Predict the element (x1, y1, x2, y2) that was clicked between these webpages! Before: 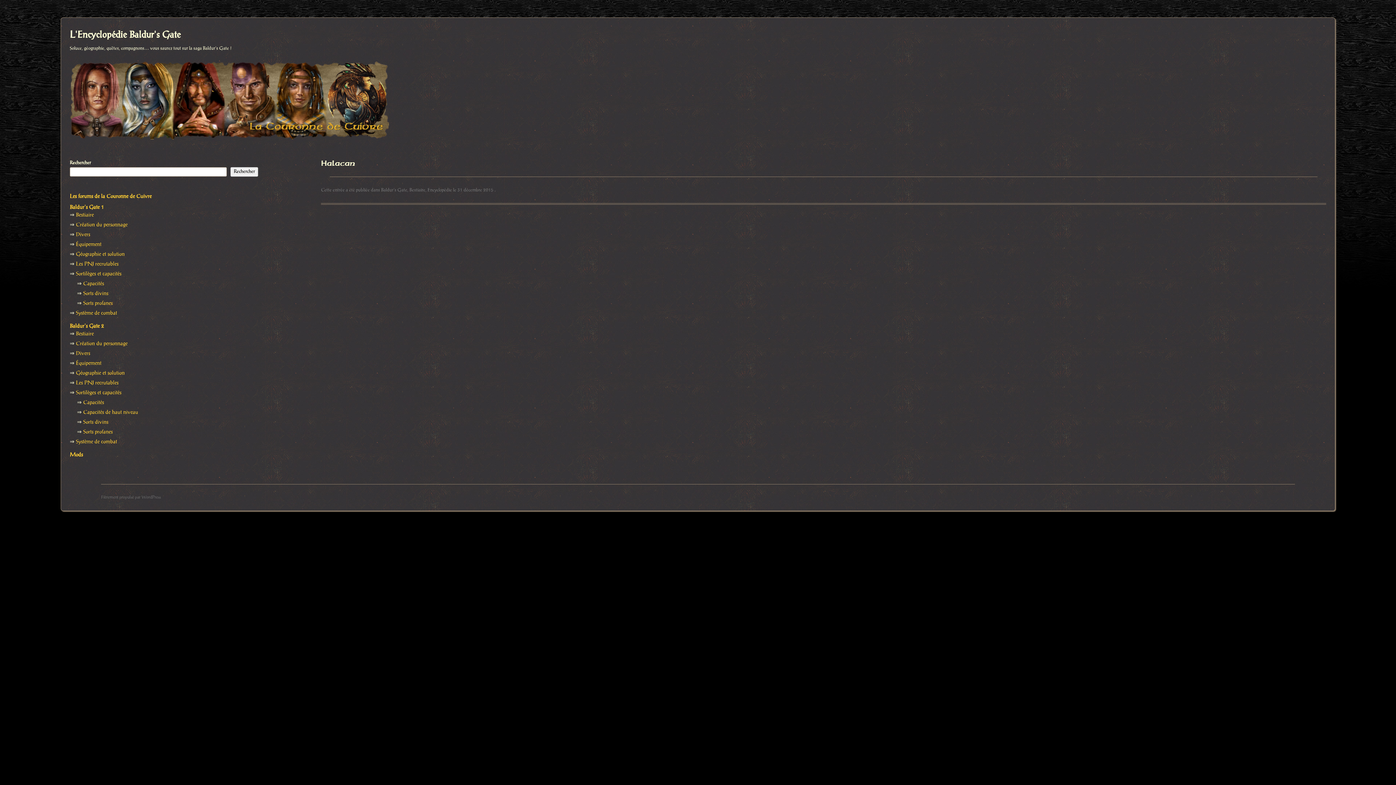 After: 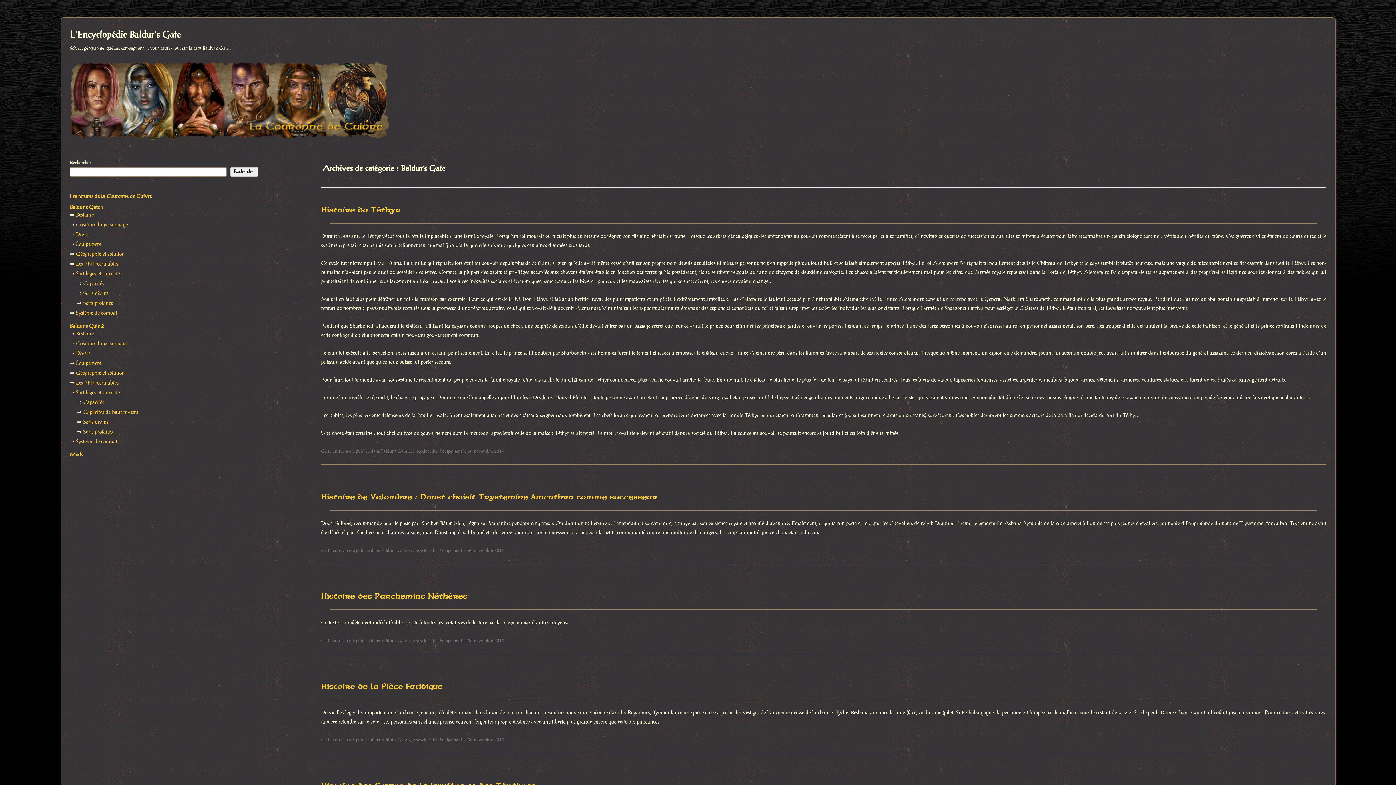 Action: label: Baldur's Gate bbox: (381, 188, 407, 192)